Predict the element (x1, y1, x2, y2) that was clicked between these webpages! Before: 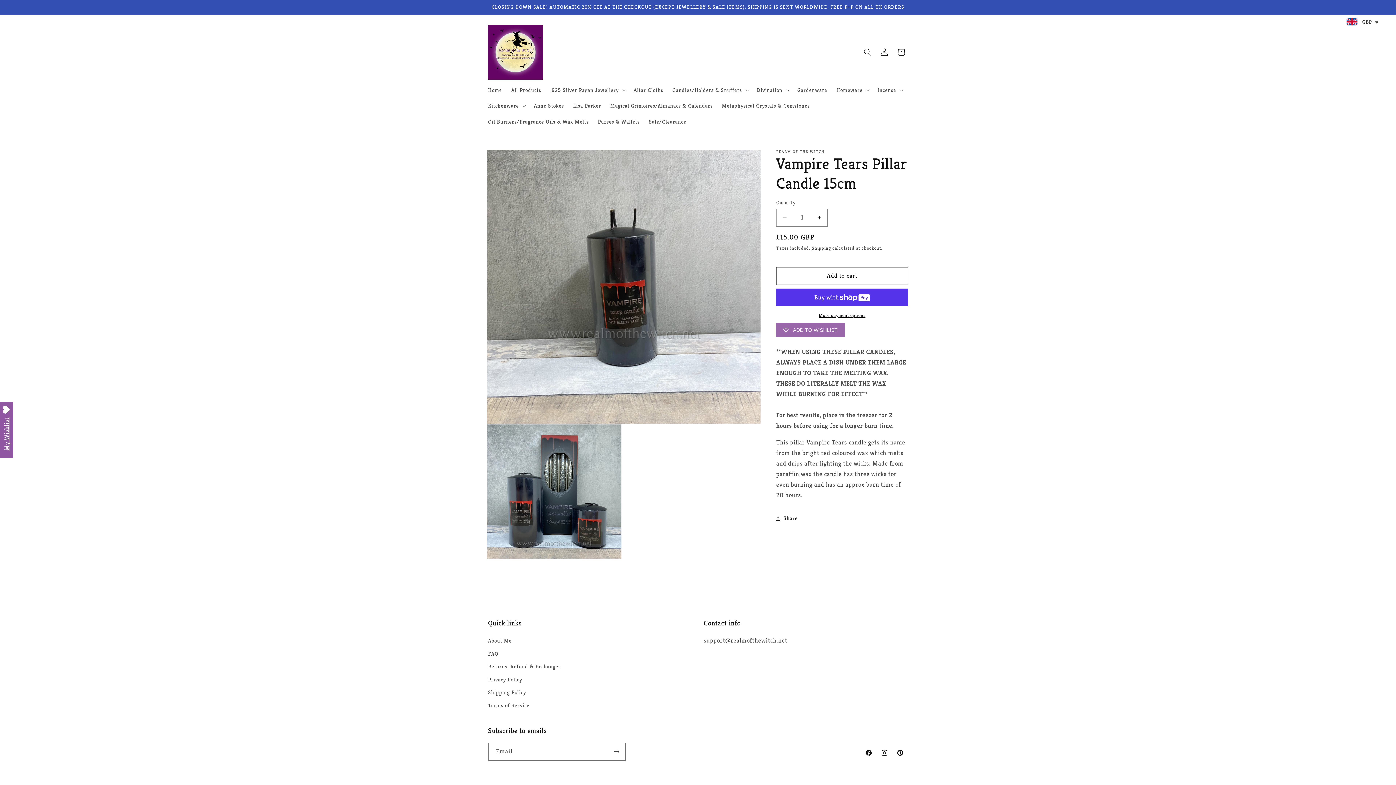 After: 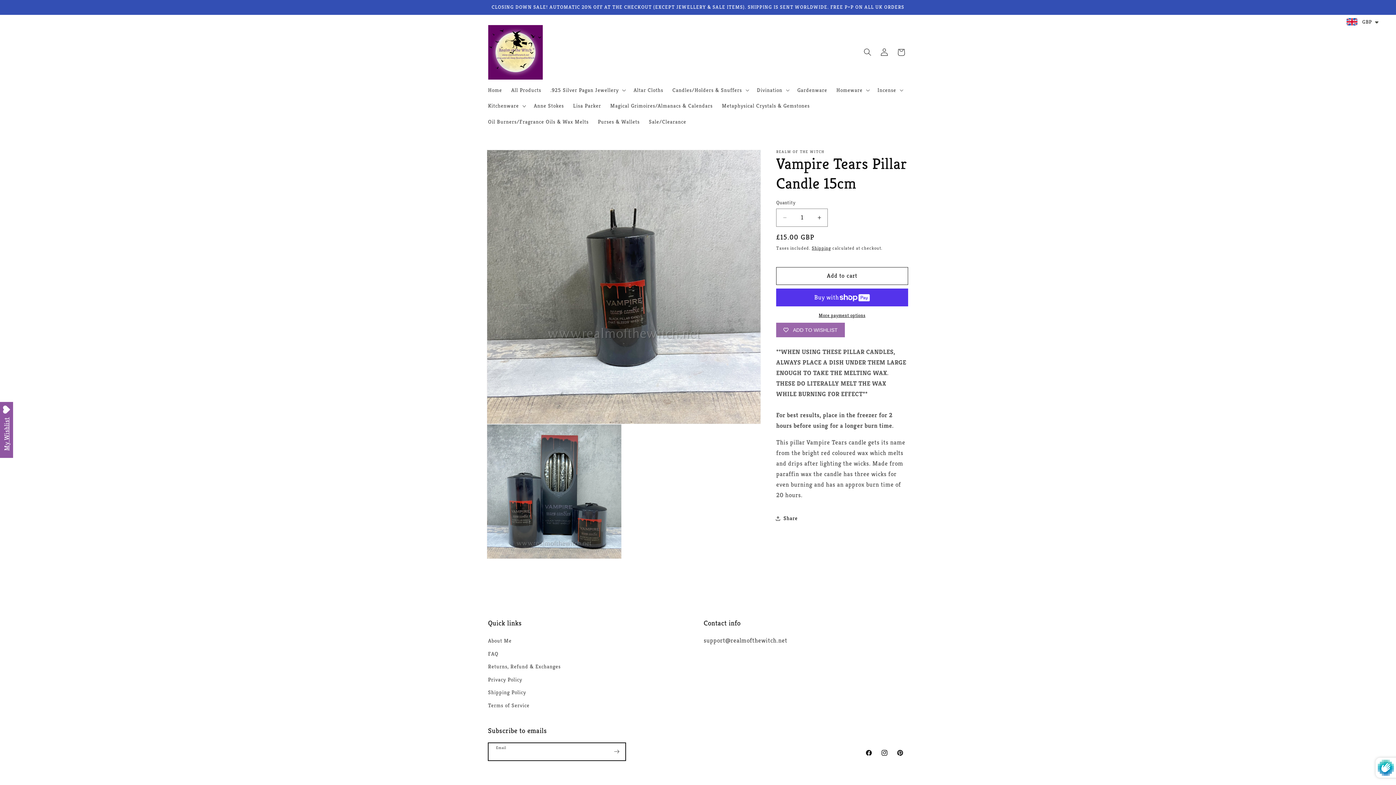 Action: bbox: (608, 743, 625, 761) label: Subscribe